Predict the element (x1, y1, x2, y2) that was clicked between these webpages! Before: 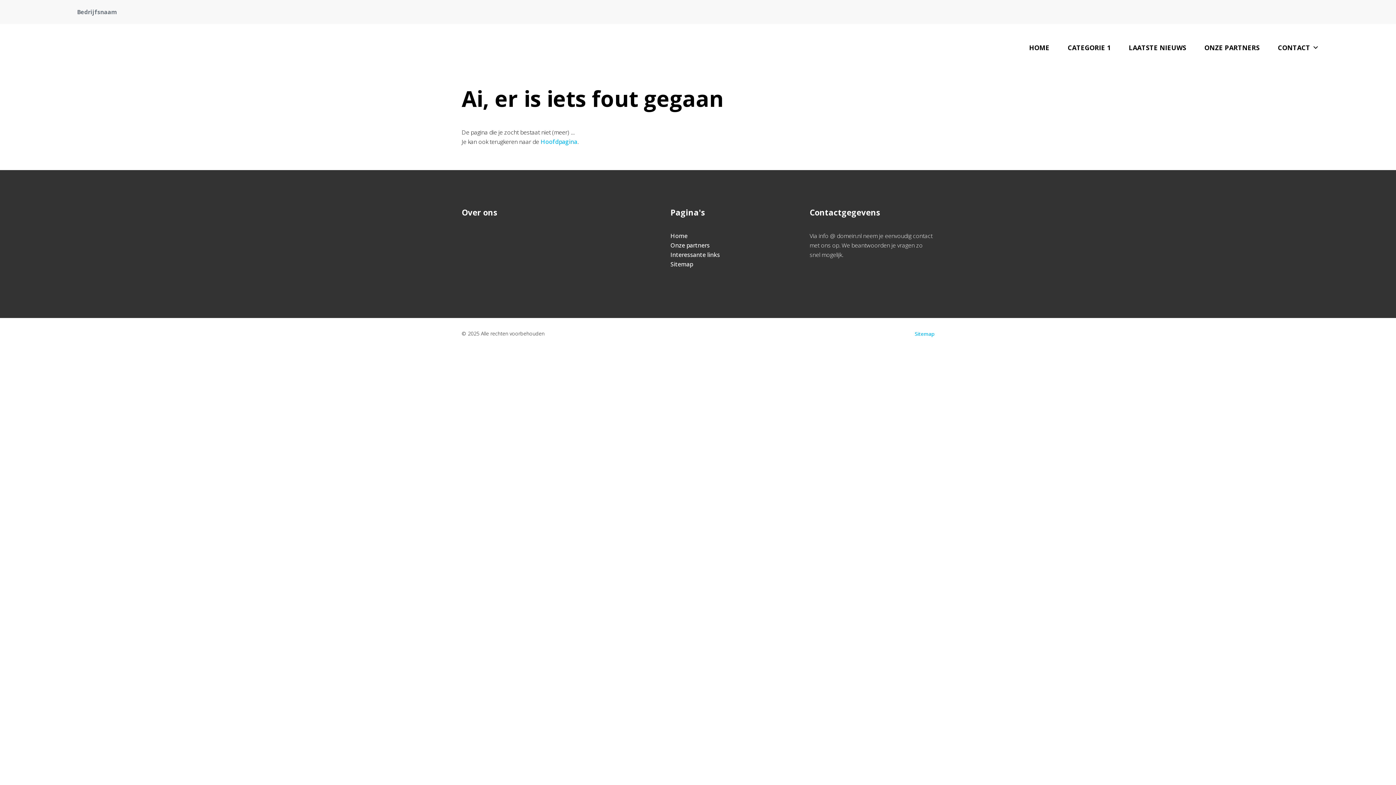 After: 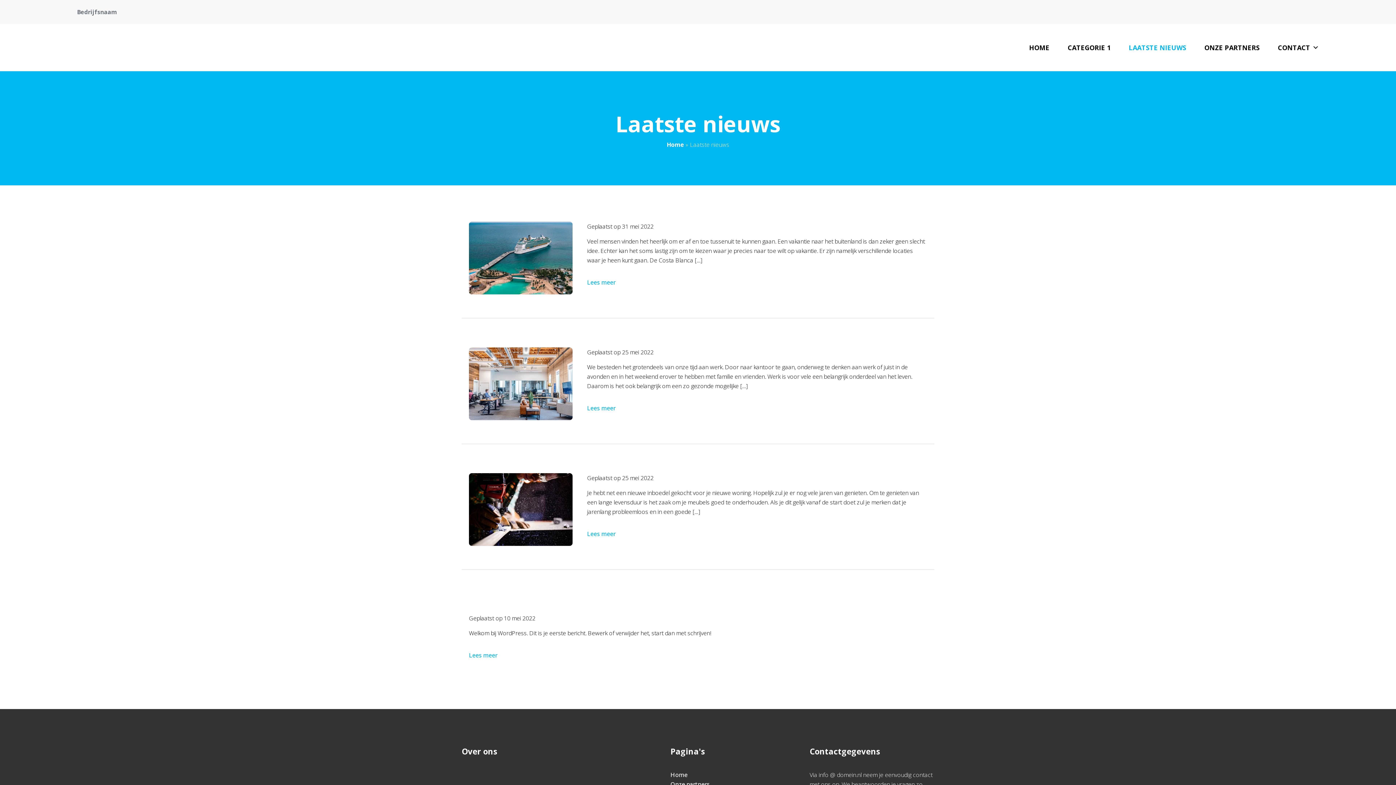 Action: bbox: (1120, 33, 1195, 62) label: LAATSTE NIEUWS